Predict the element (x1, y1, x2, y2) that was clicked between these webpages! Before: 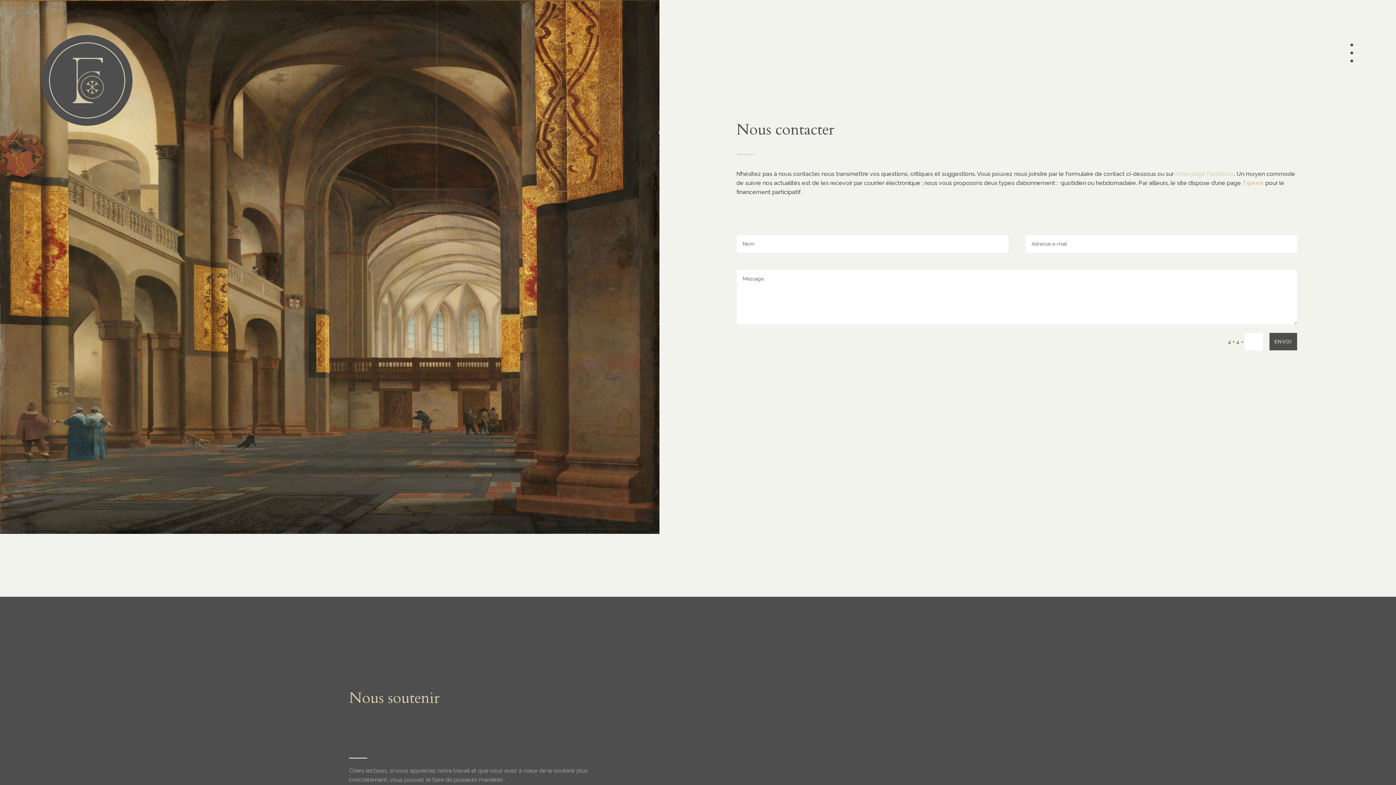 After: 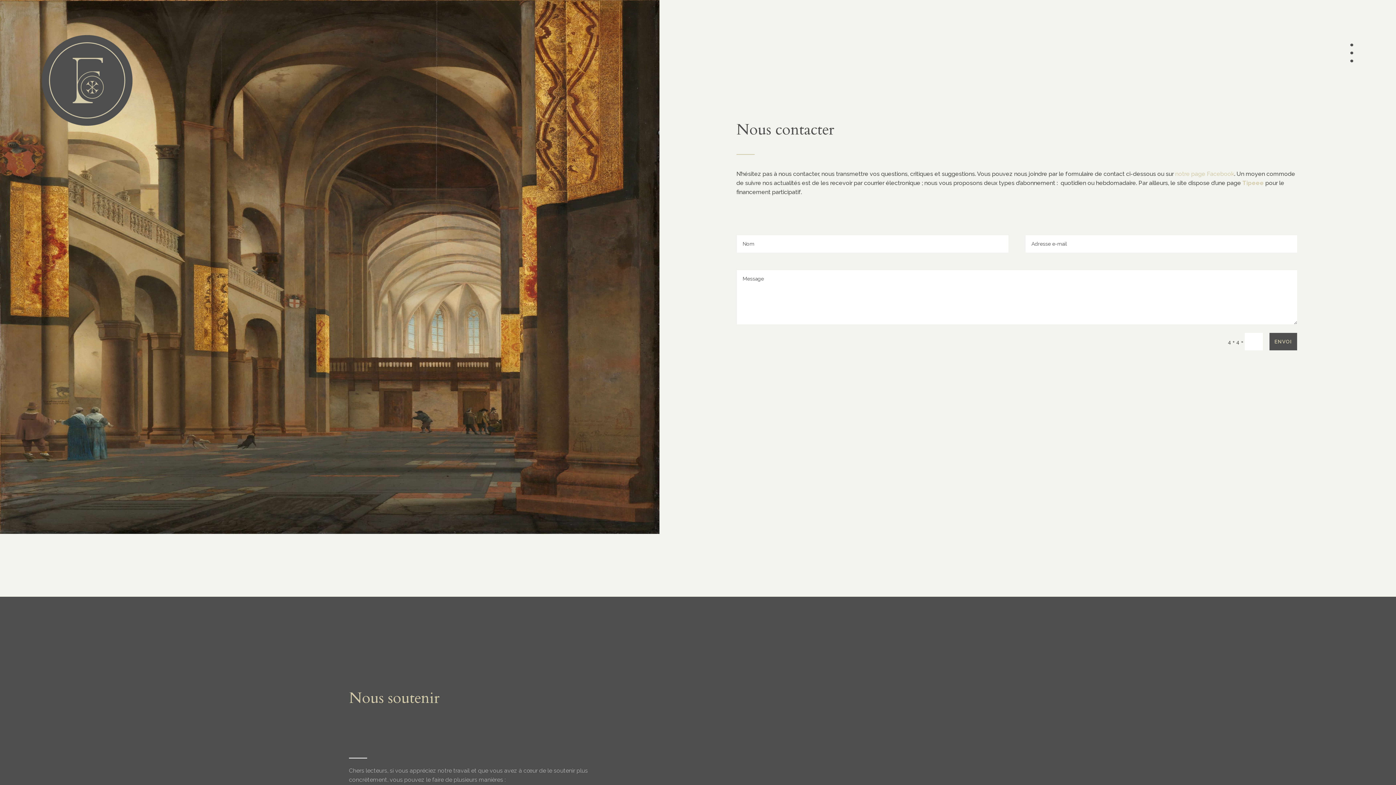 Action: bbox: (1175, 170, 1234, 177) label: notre page Facebook